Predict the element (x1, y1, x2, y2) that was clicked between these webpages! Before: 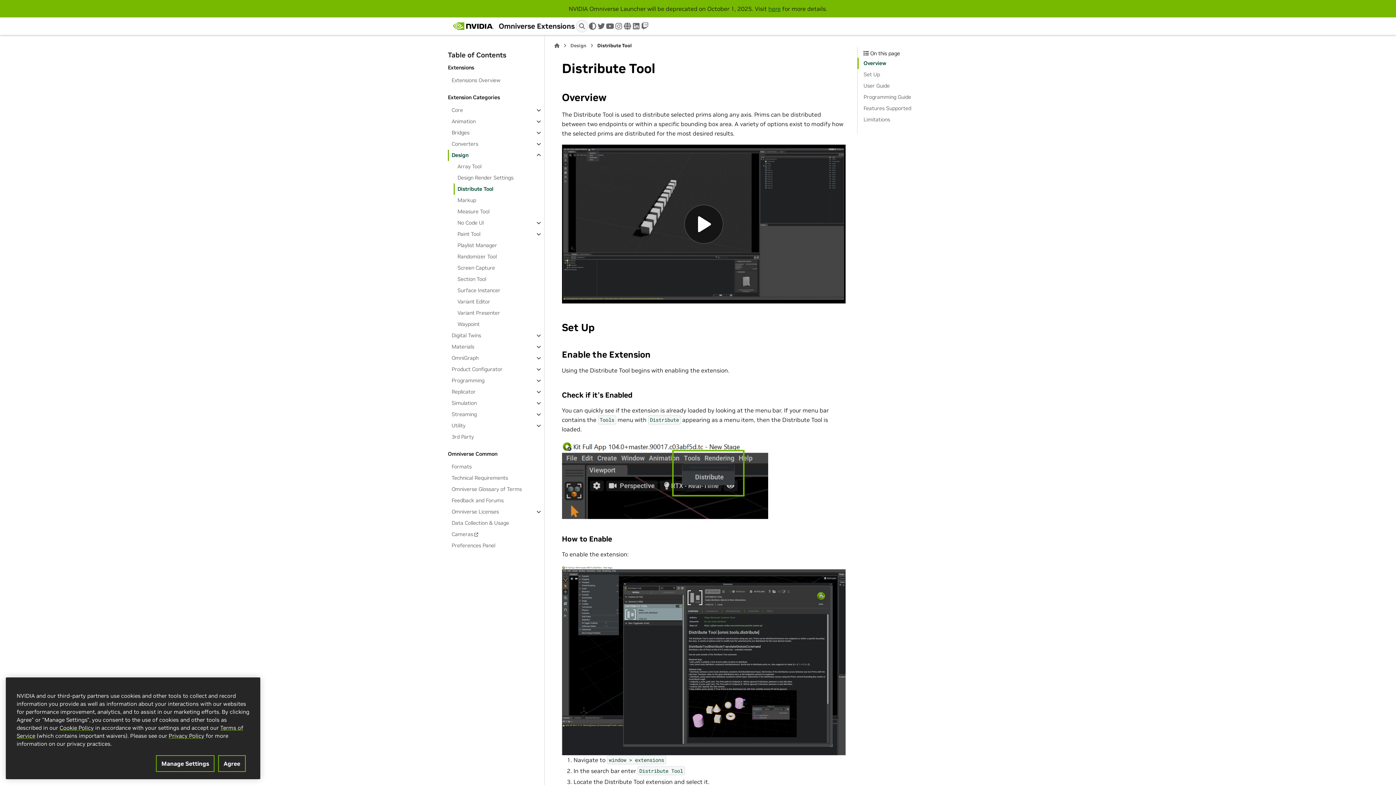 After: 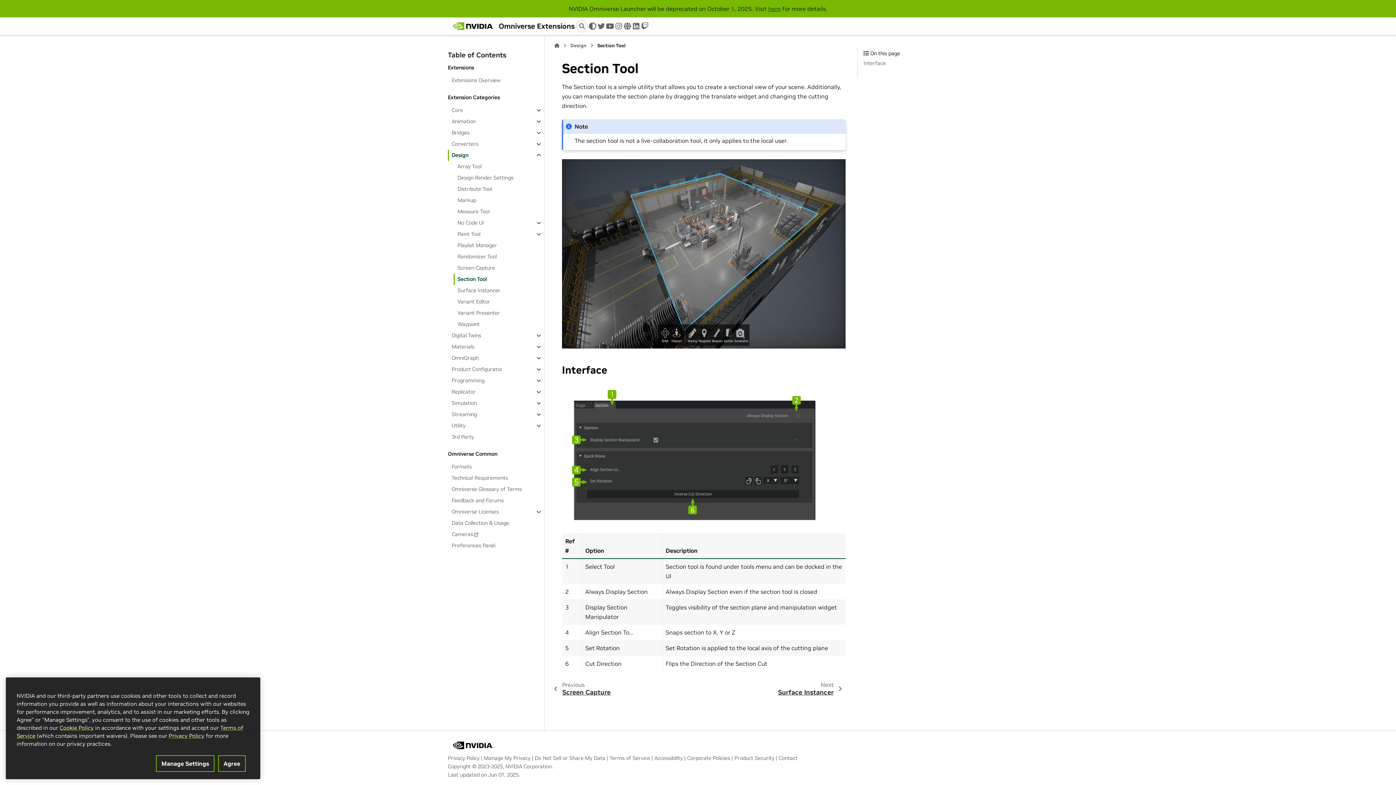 Action: label: Section Tool bbox: (453, 273, 543, 285)